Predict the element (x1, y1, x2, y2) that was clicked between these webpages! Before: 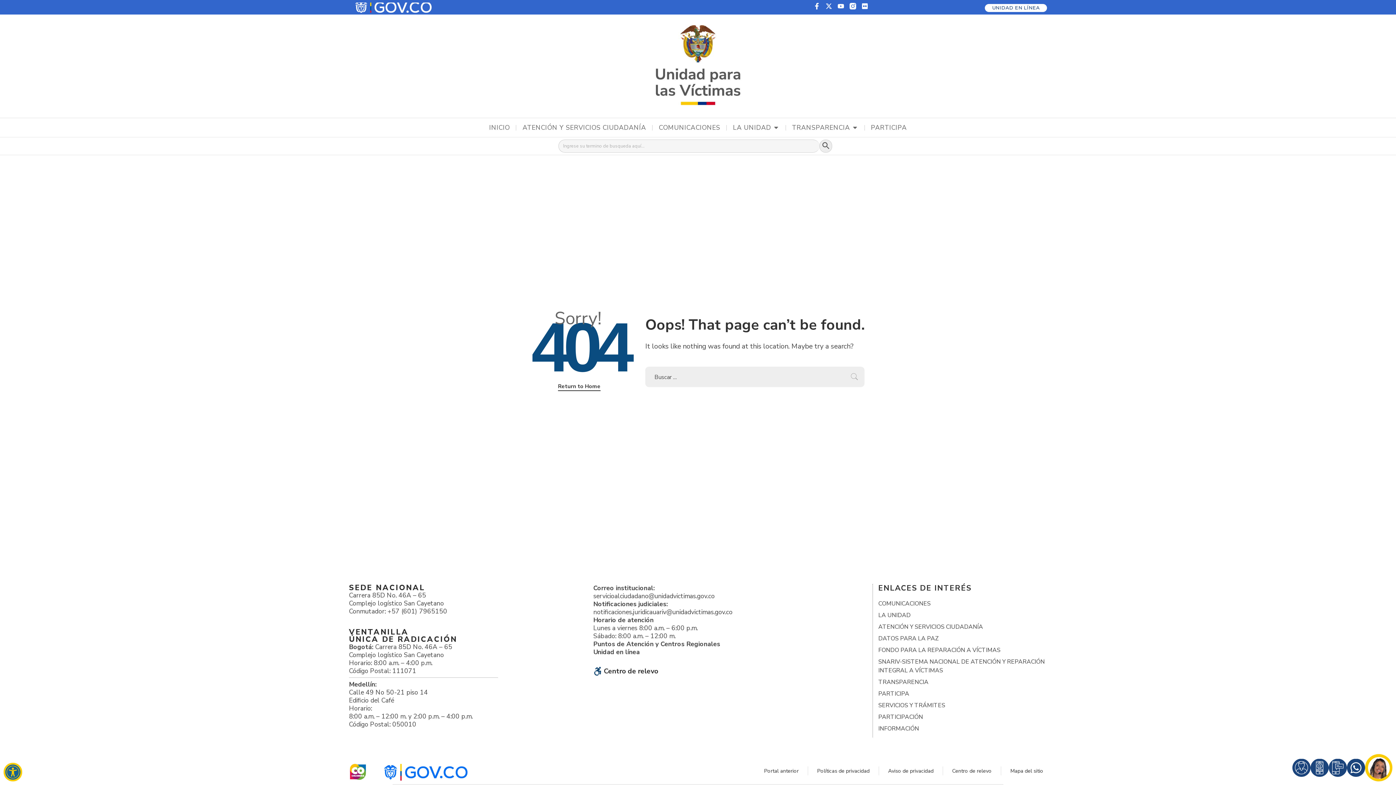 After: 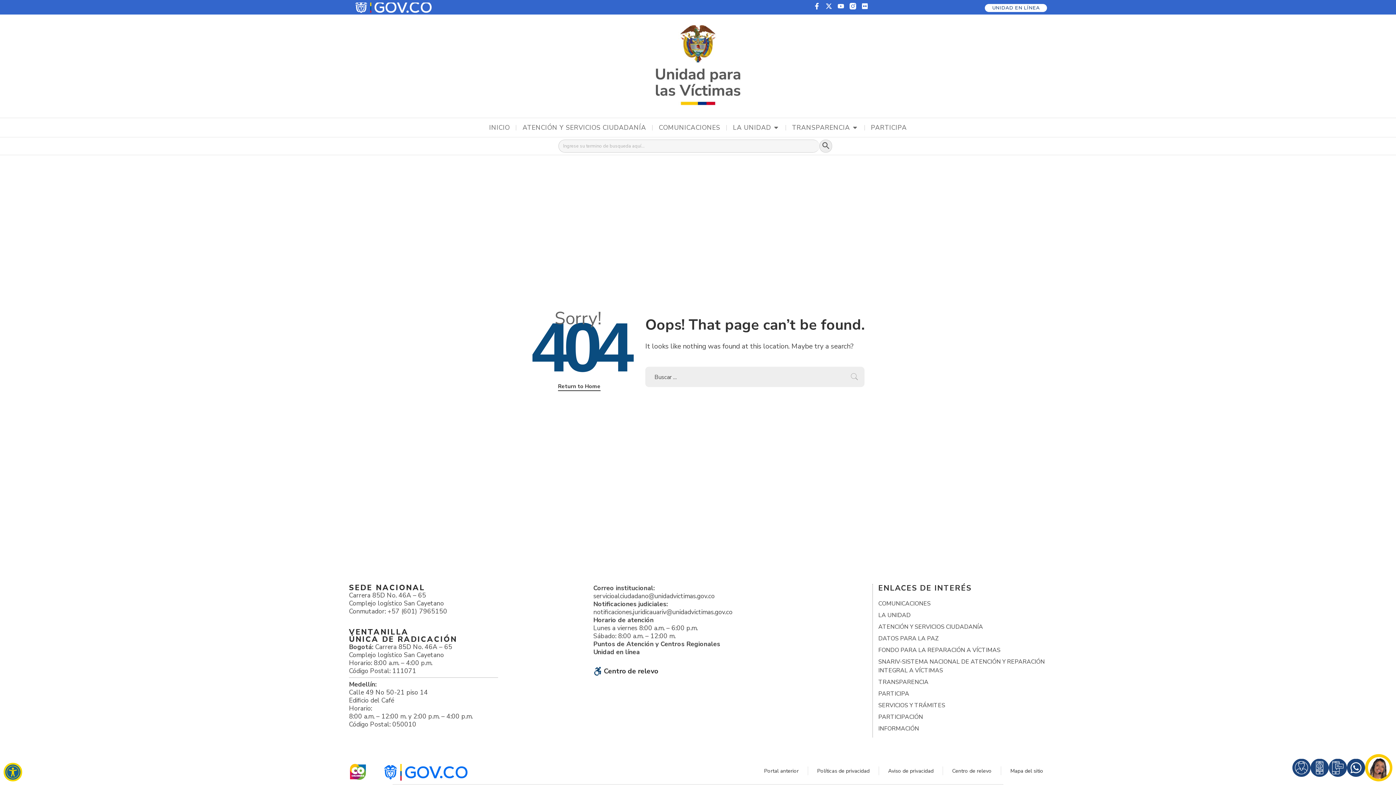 Action: label: Abrir panel de accesibilidad bbox: (3, 763, 22, 781)